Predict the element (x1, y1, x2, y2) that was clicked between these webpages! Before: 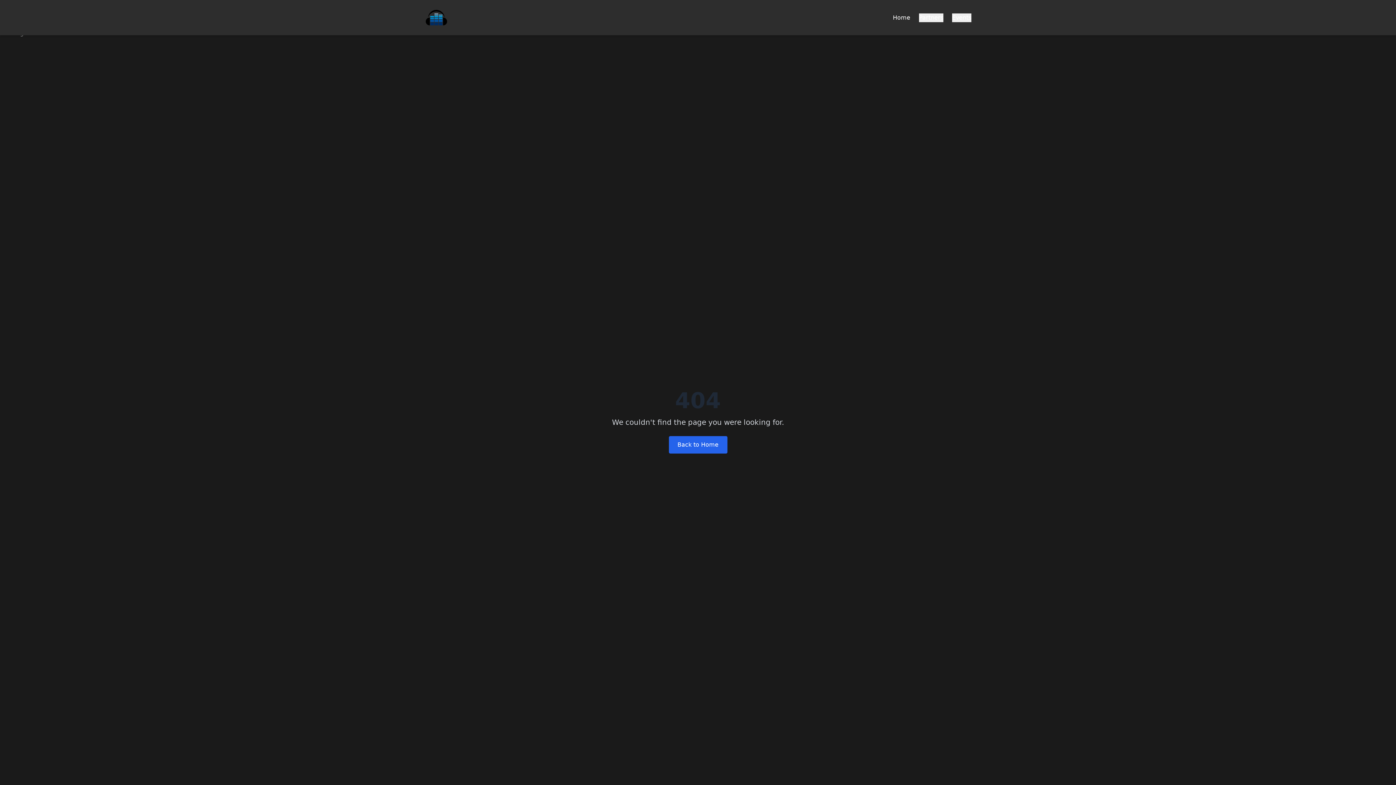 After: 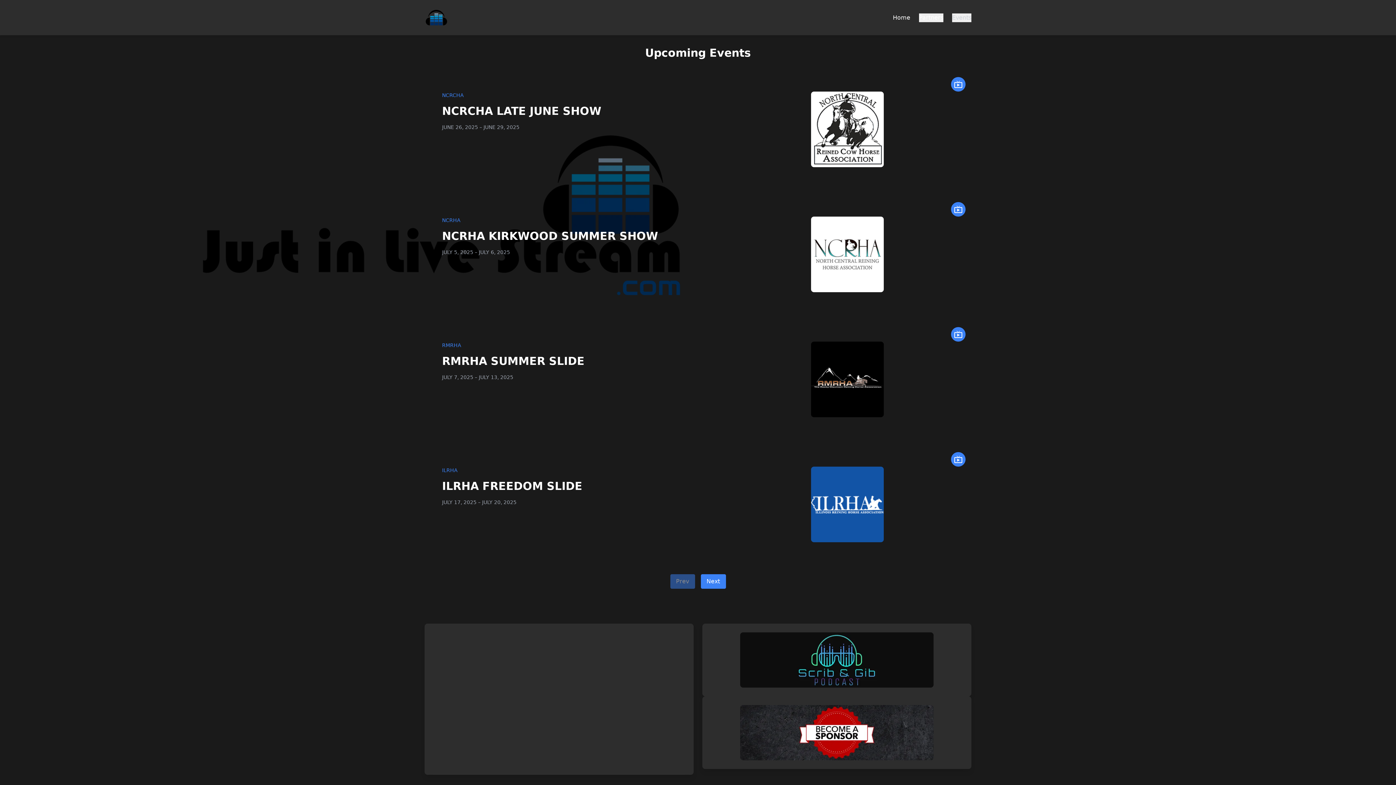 Action: bbox: (952, 13, 971, 22) label: Events